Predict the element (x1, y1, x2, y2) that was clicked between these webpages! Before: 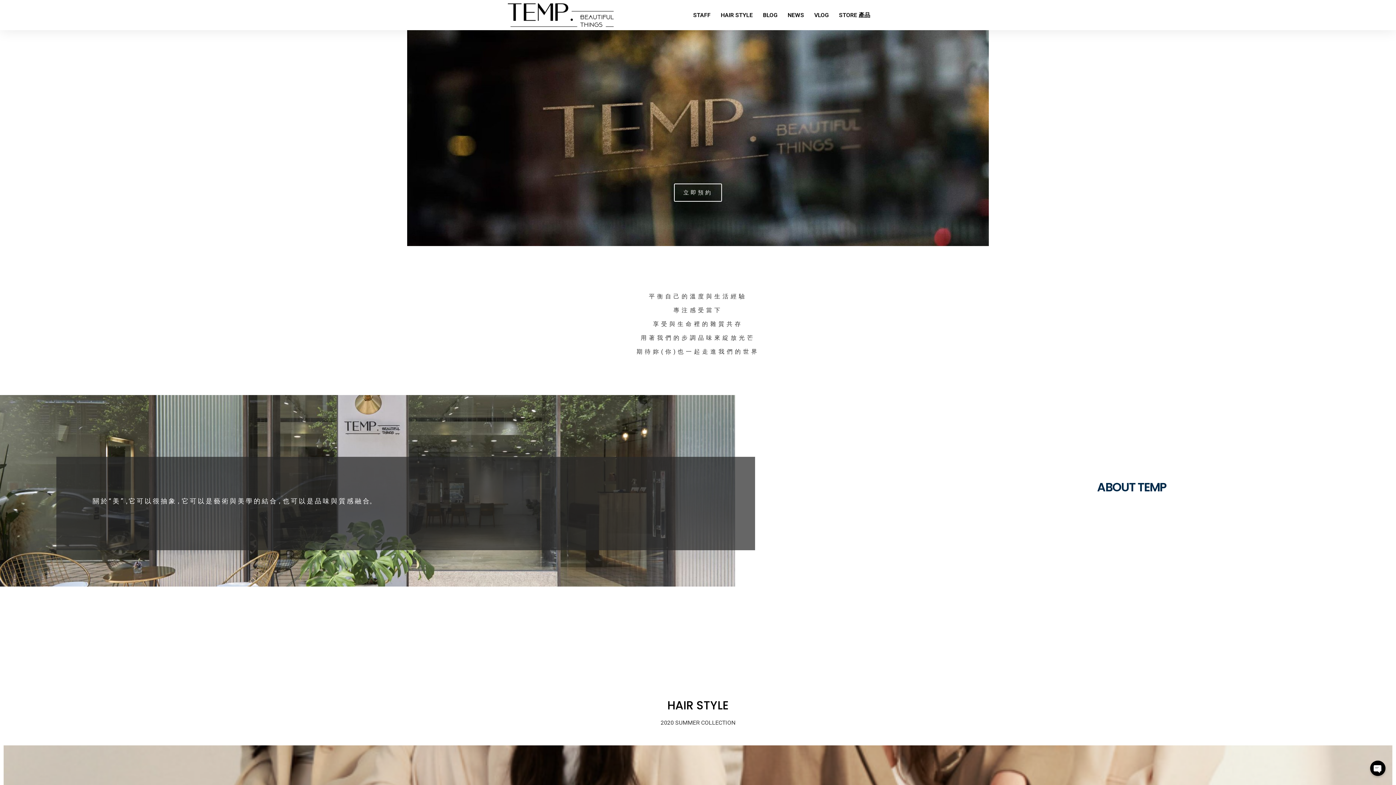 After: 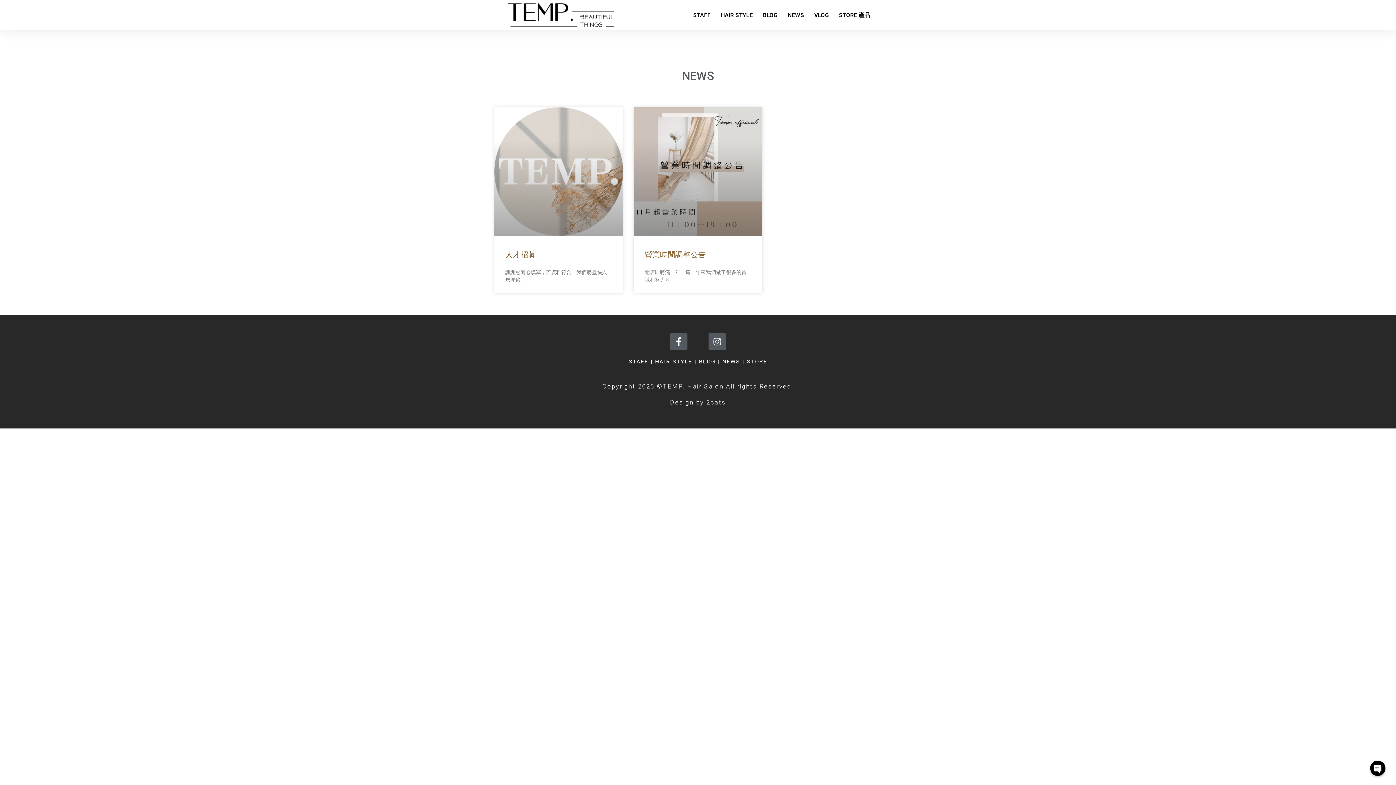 Action: label: NEWS bbox: (782, 2, 809, 28)